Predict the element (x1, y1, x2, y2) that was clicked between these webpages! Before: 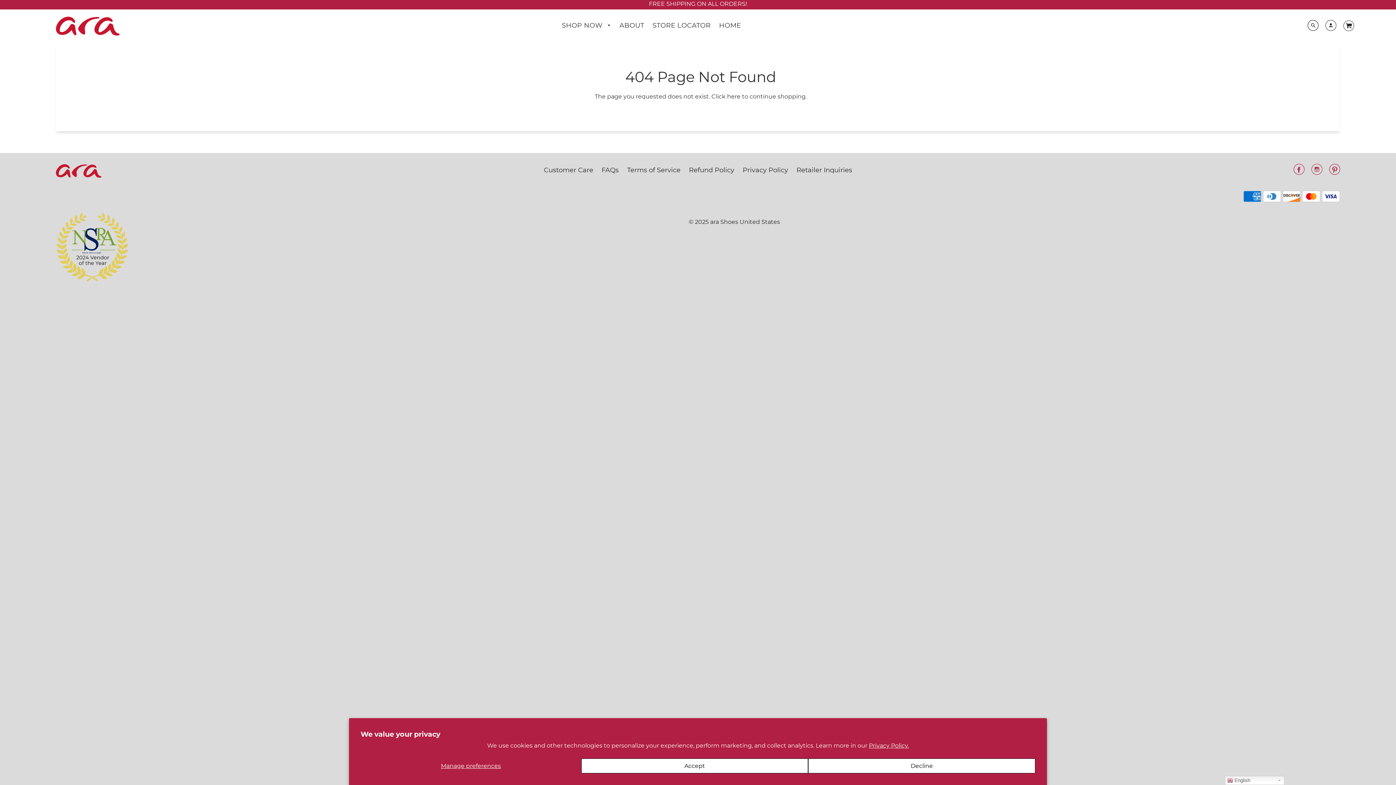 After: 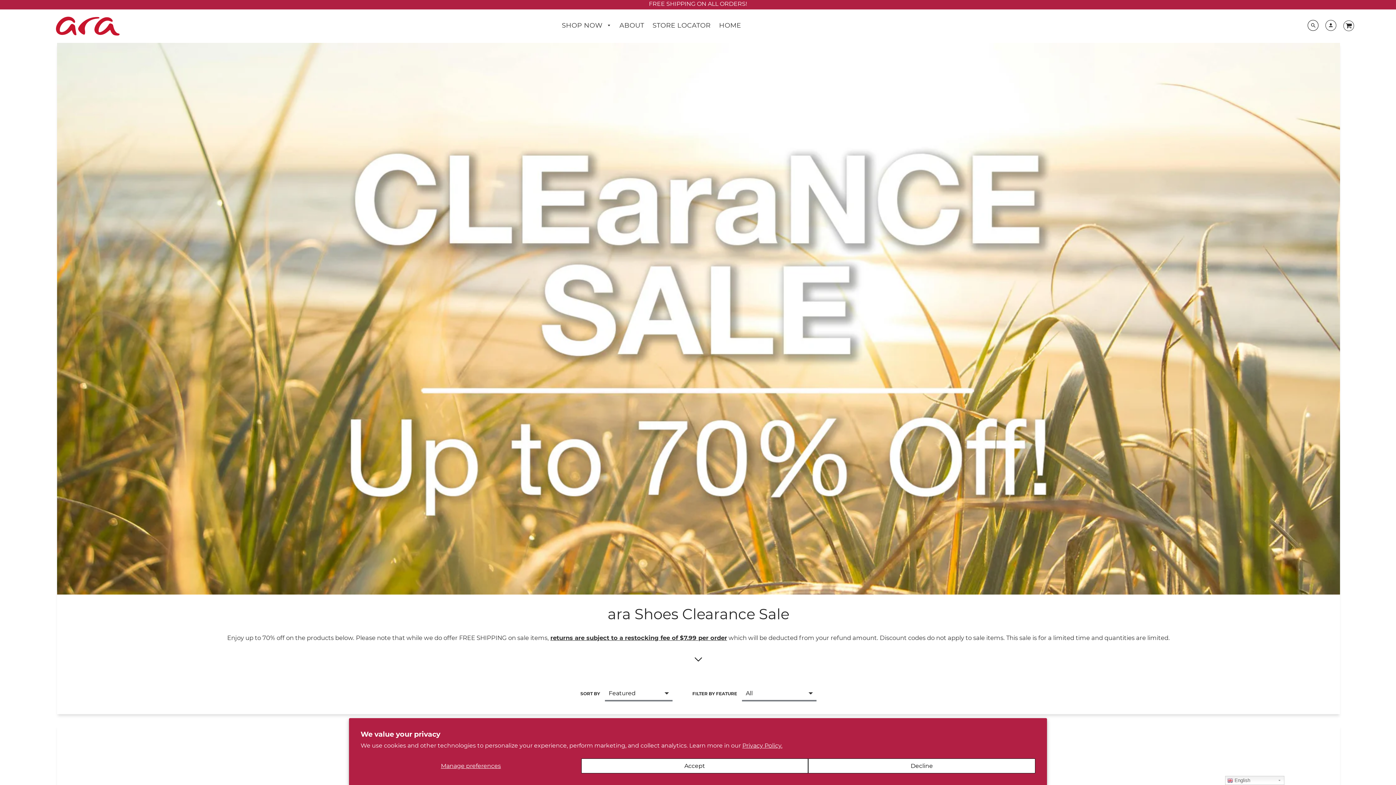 Action: bbox: (0, -1, 1396, 9) label: FREE SHIPPING ON ALL ORDERS!